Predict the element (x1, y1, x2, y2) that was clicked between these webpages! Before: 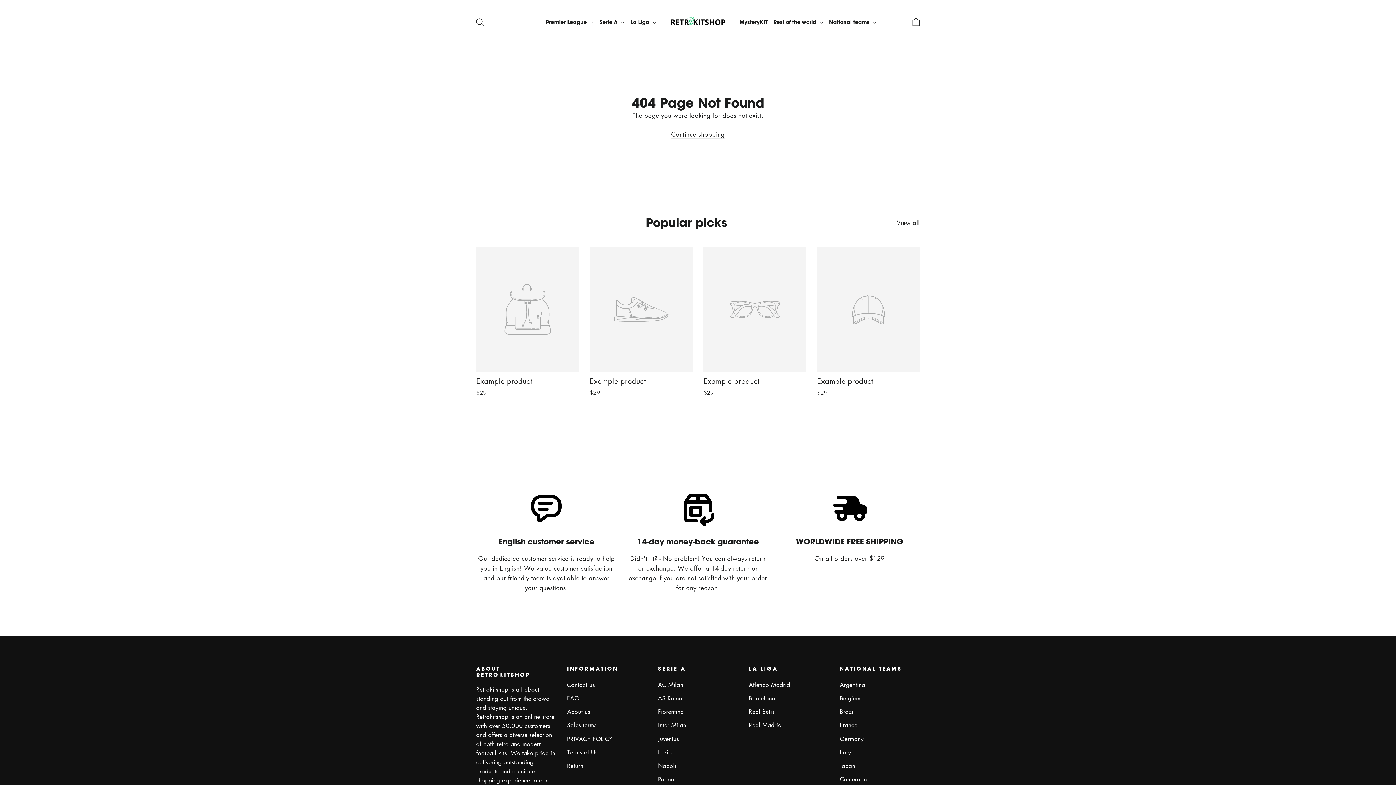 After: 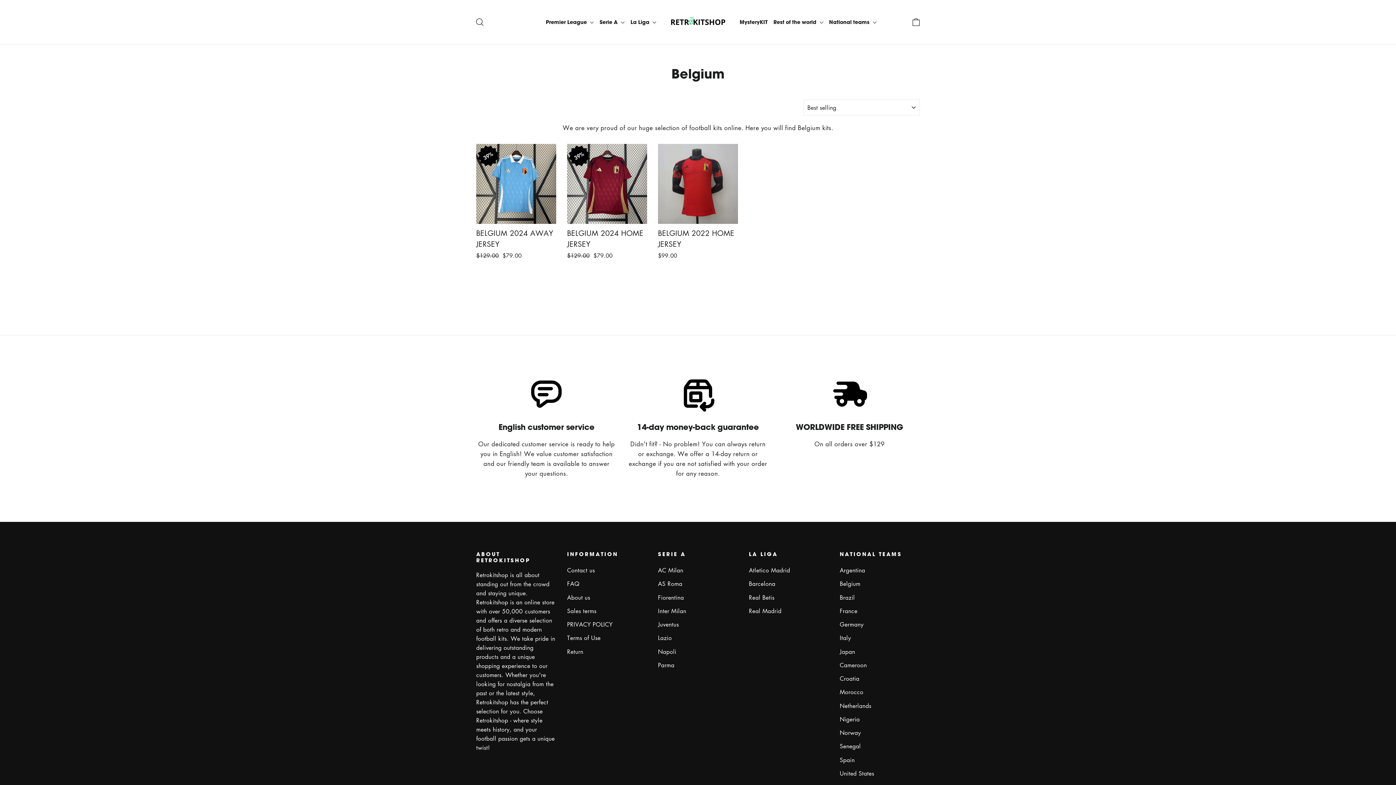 Action: bbox: (840, 692, 920, 704) label: Belgium